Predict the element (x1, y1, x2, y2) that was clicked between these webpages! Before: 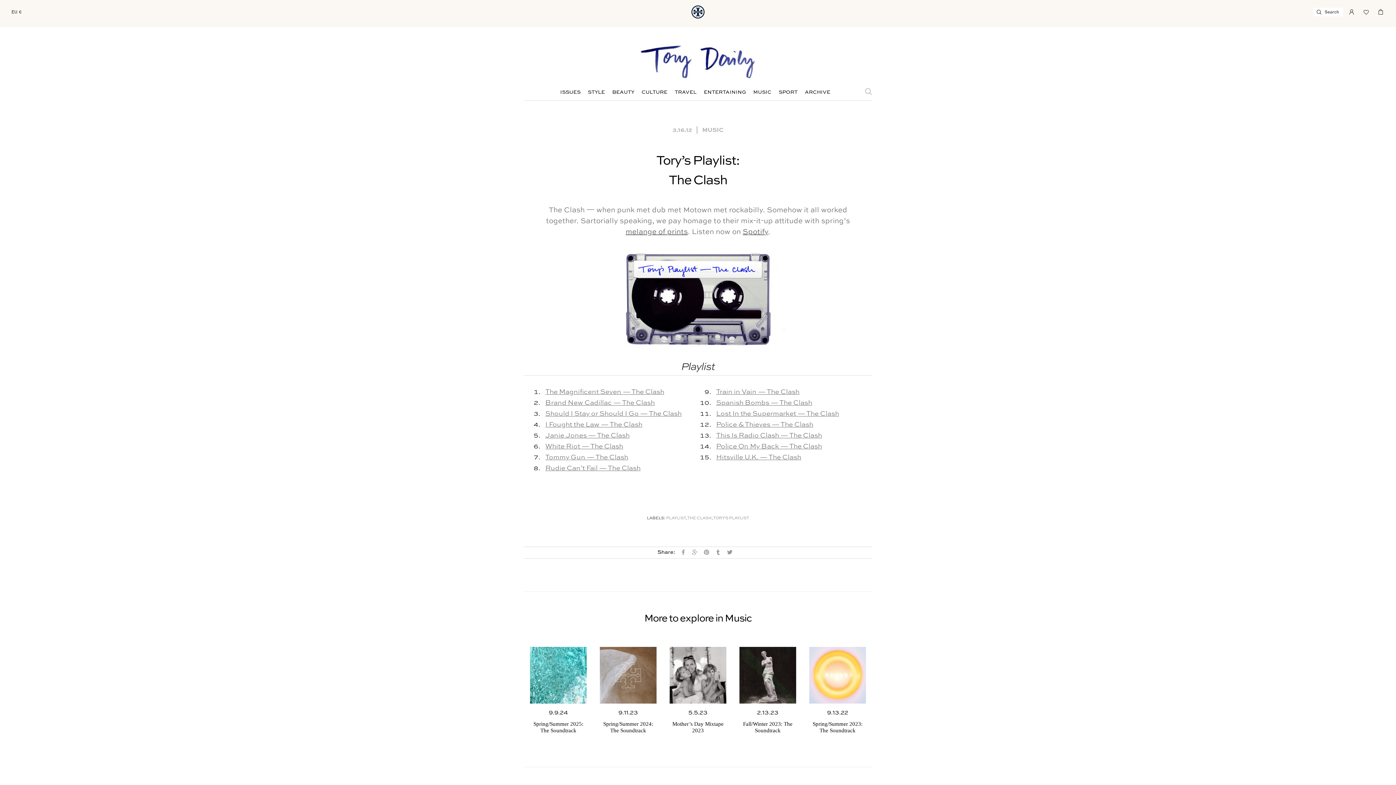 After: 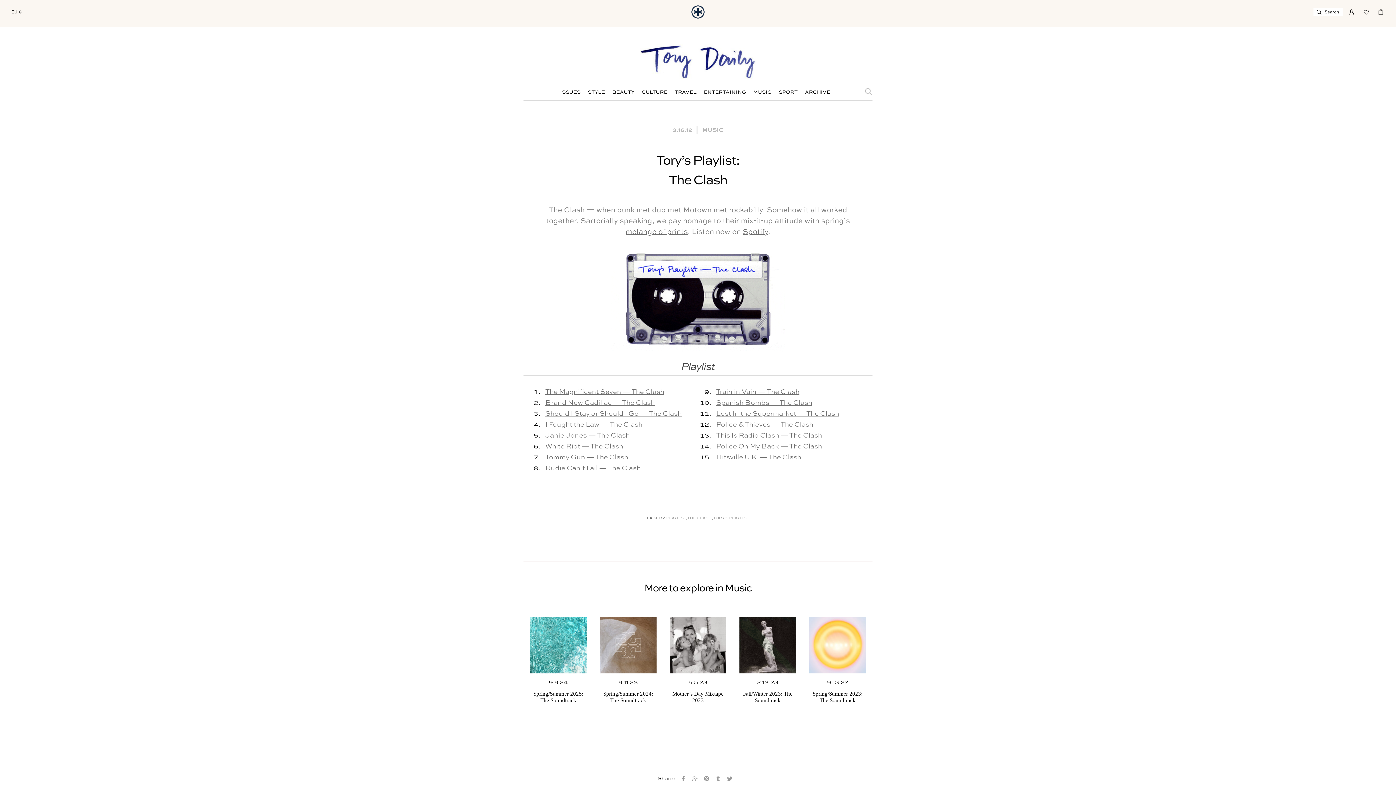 Action: label: Tory’s Playlist:
The Clash bbox: (523, 151, 872, 190)